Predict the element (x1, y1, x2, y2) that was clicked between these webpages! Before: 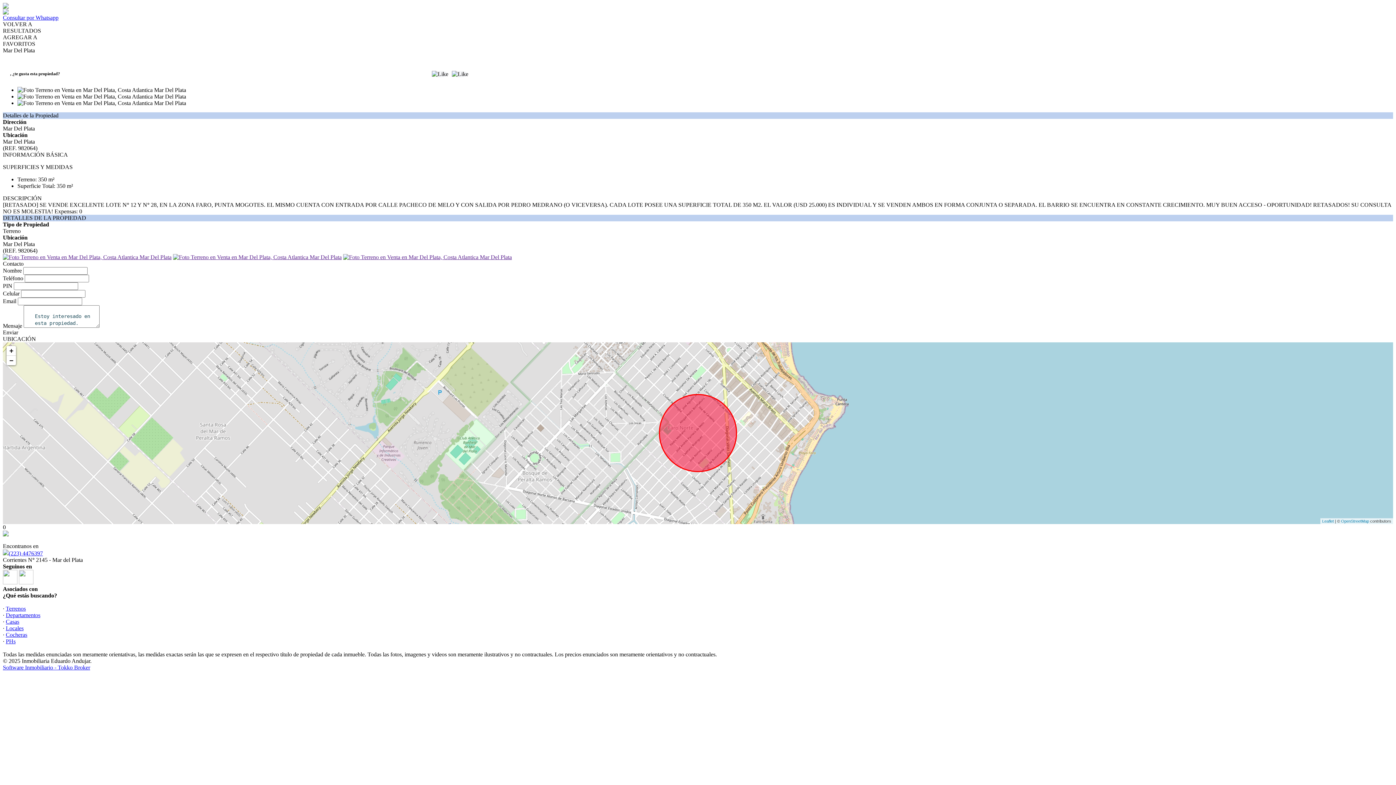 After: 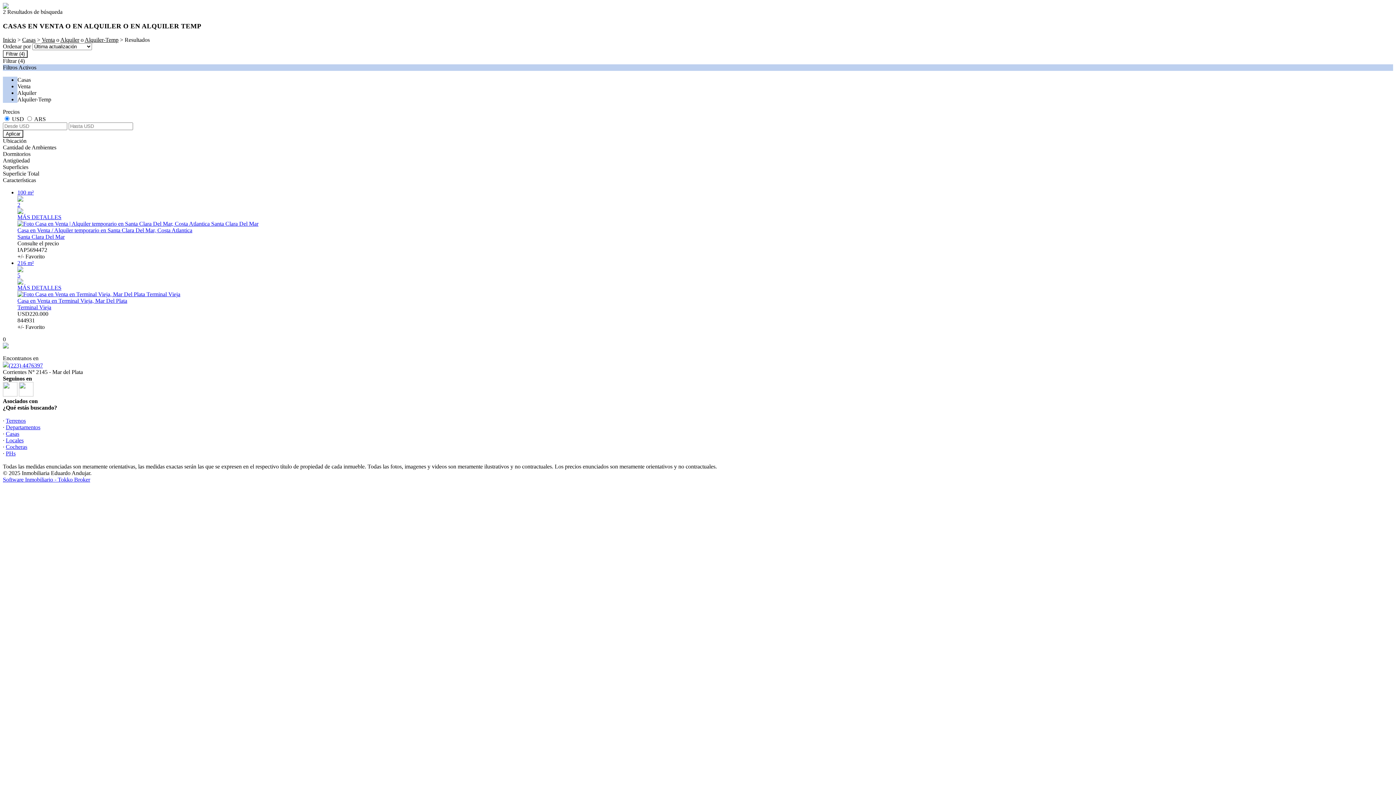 Action: bbox: (5, 618, 19, 625) label: Casas